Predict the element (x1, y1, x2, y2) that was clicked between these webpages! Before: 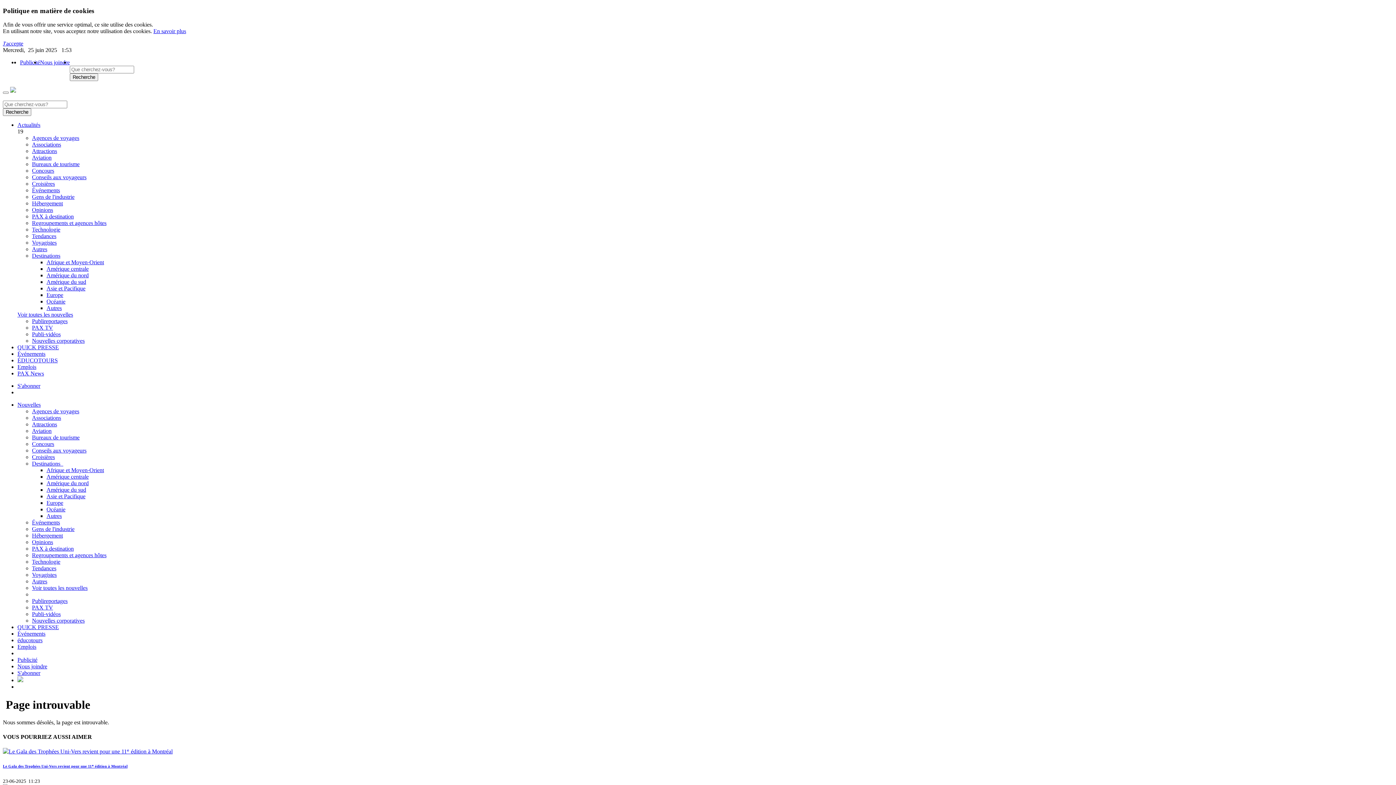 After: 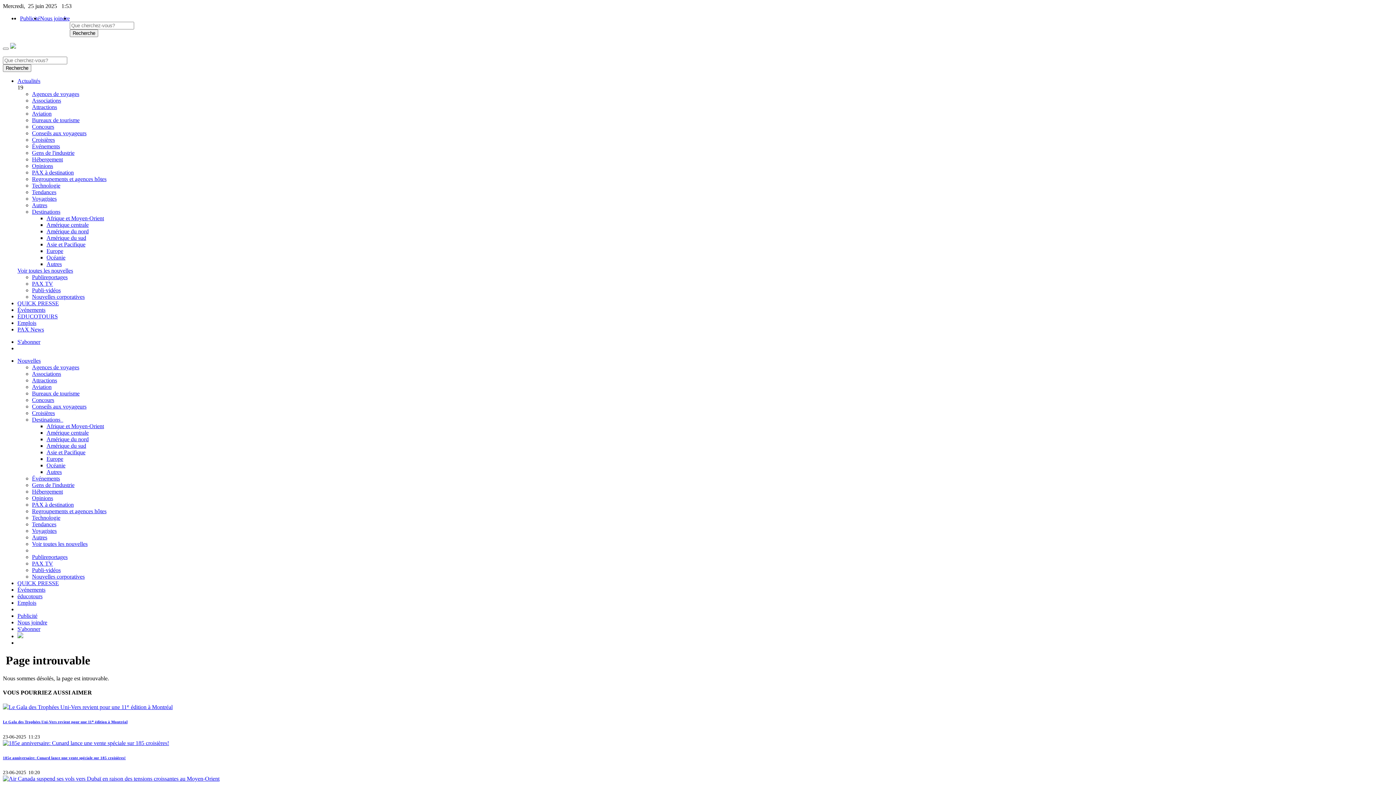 Action: label: J'accepte bbox: (2, 40, 23, 46)